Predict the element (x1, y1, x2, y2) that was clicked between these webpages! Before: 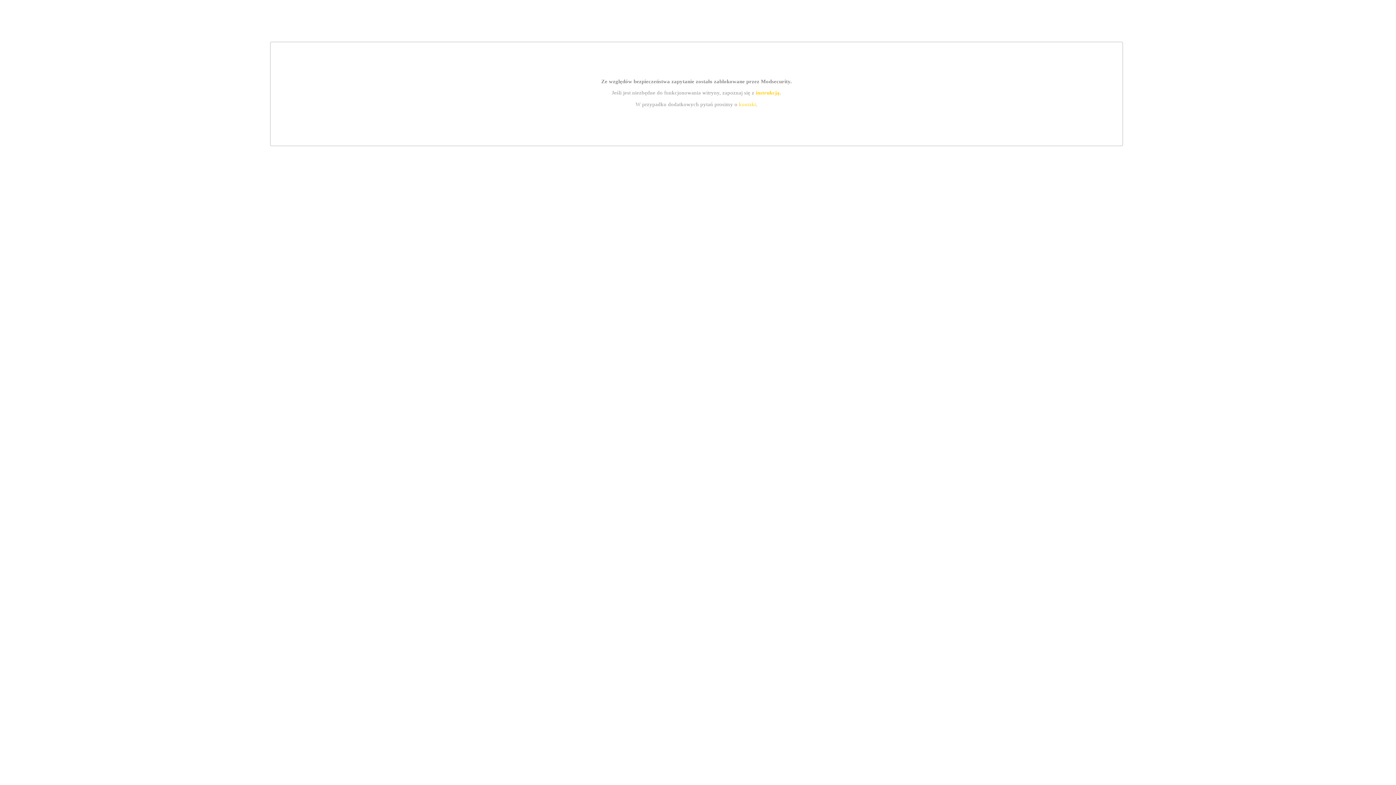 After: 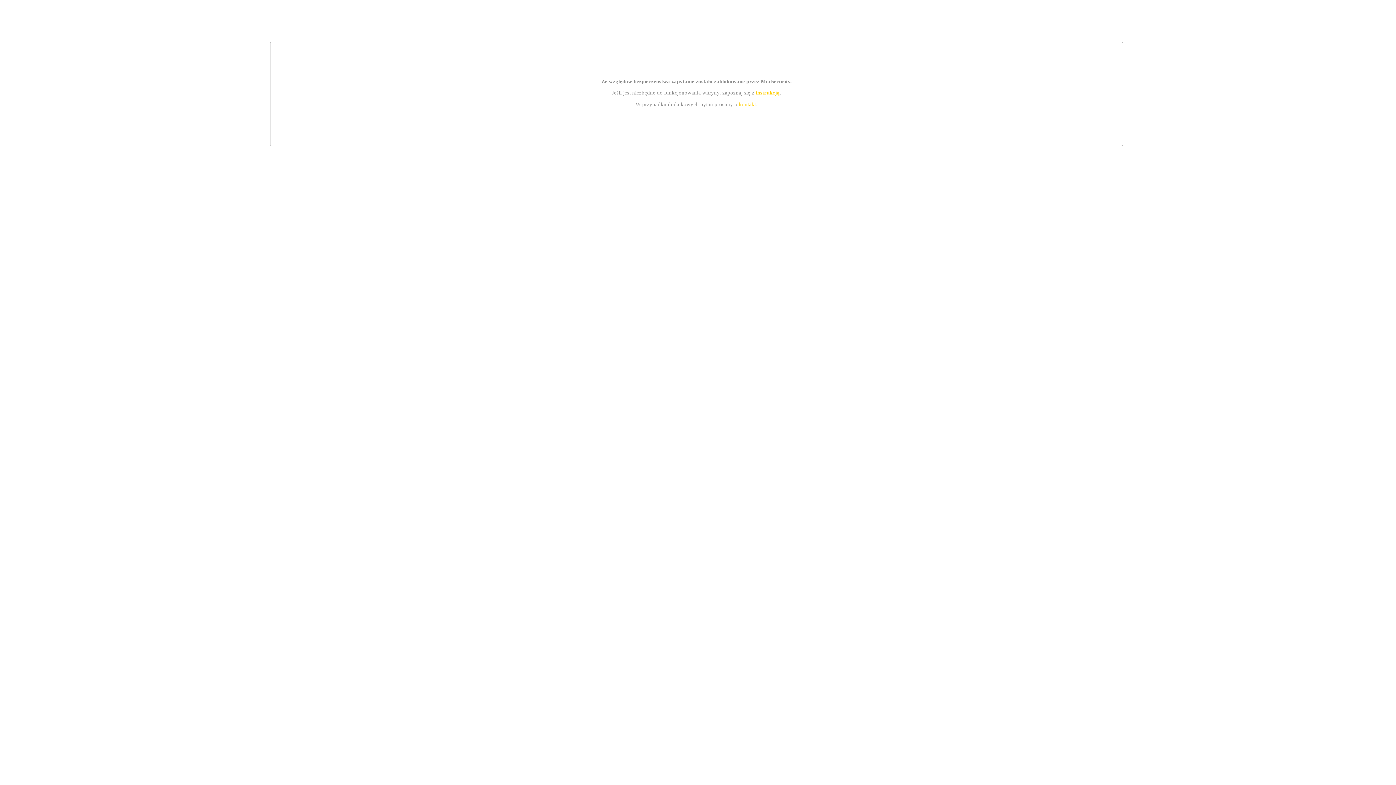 Action: label: instrukcją bbox: (755, 89, 779, 95)